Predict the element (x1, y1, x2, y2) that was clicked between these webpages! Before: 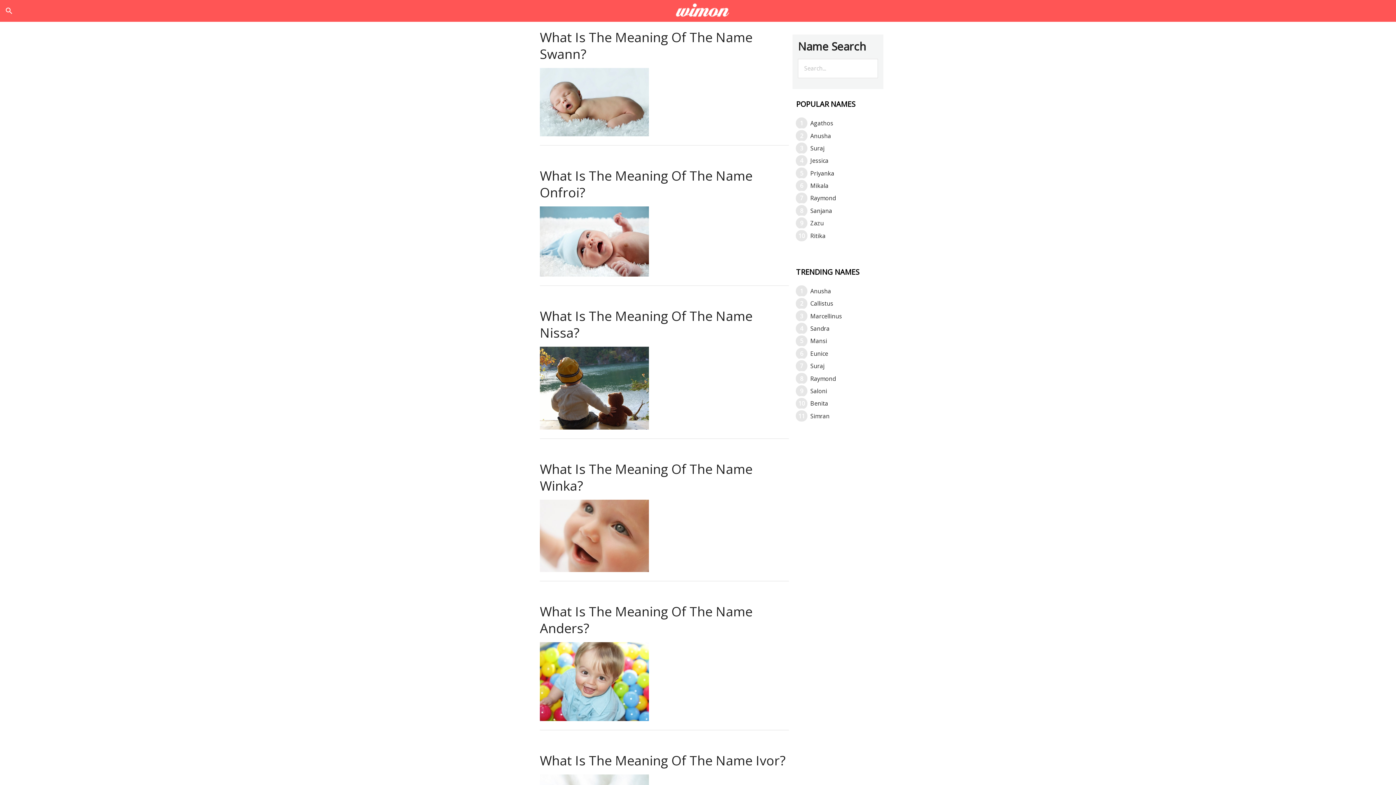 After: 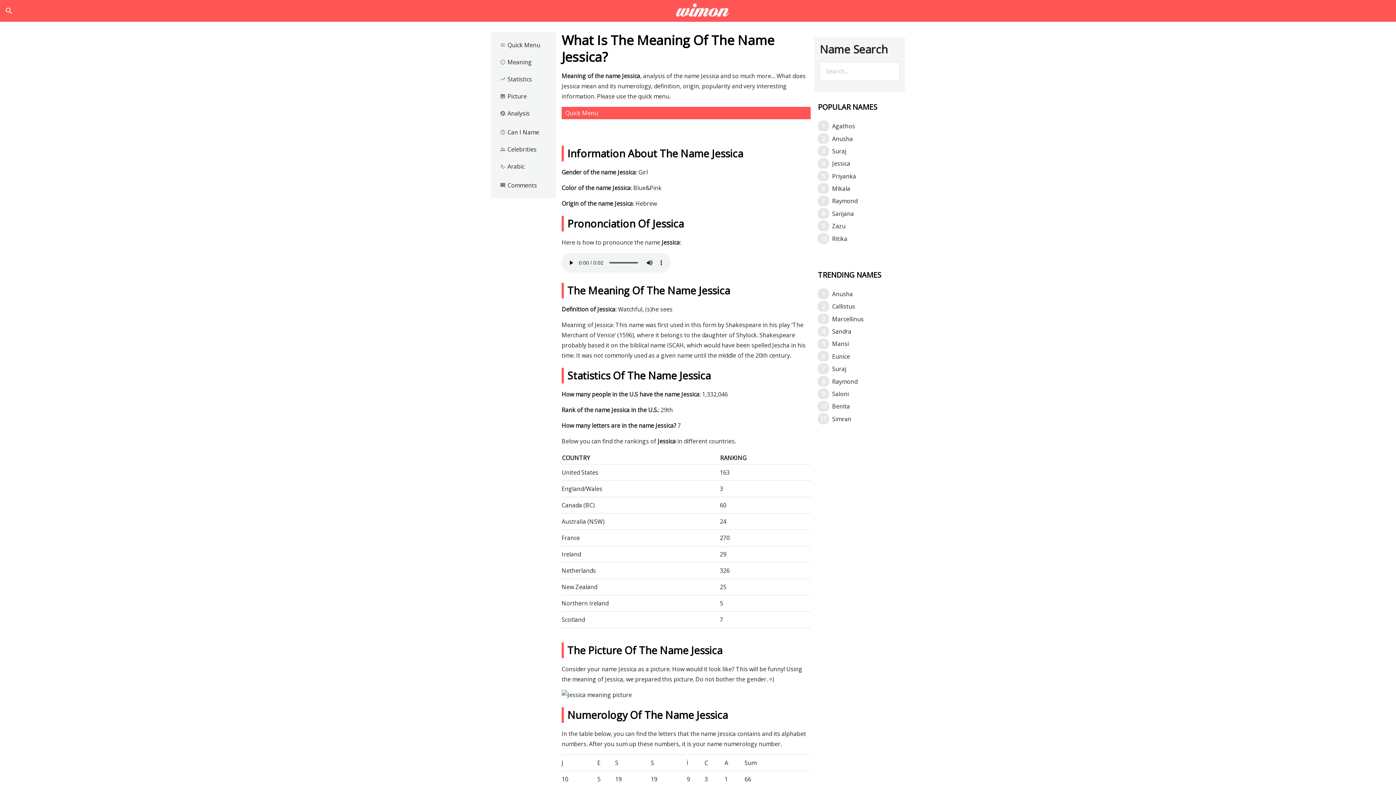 Action: label: Jessica bbox: (801, 155, 883, 166)